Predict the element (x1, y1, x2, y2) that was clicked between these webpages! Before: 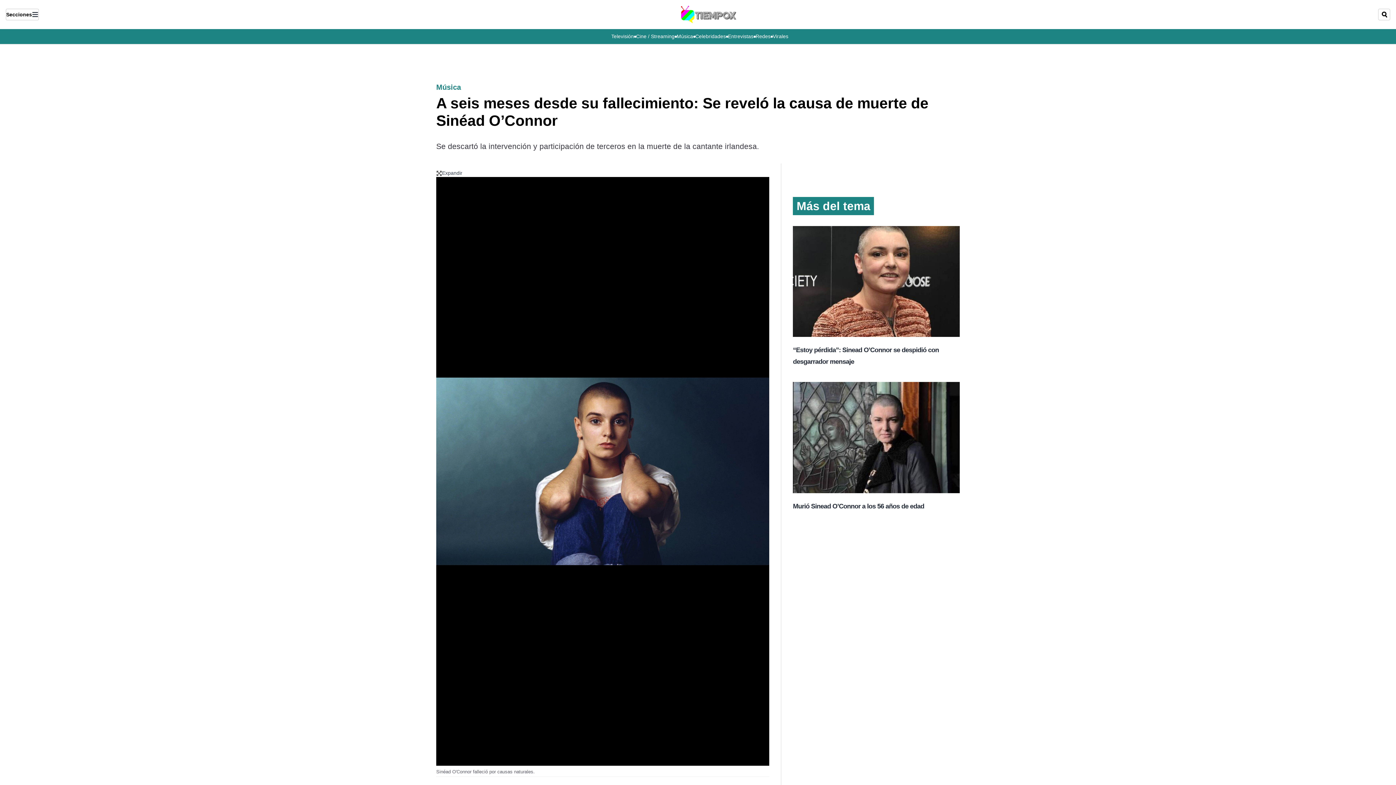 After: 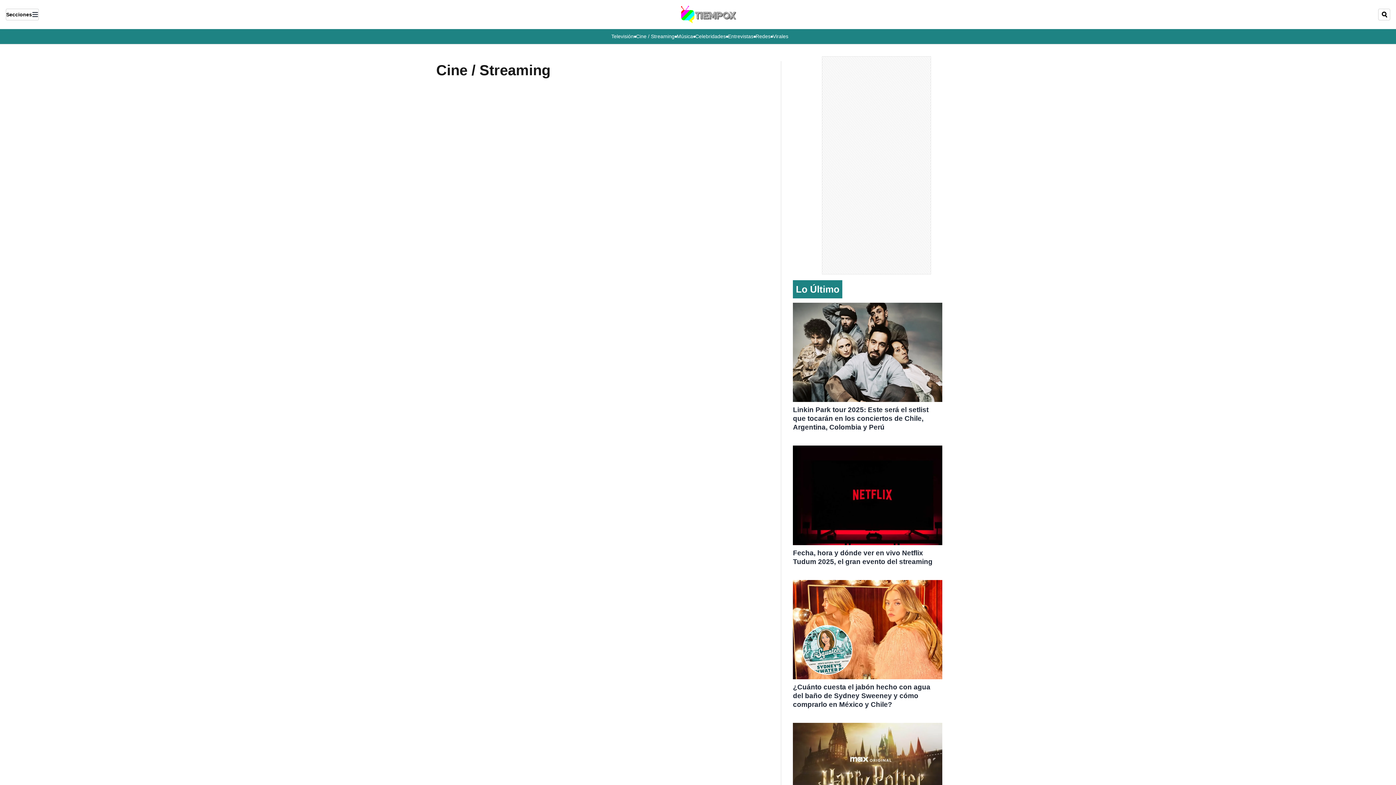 Action: bbox: (636, 32, 674, 40) label: Cine / Streaming